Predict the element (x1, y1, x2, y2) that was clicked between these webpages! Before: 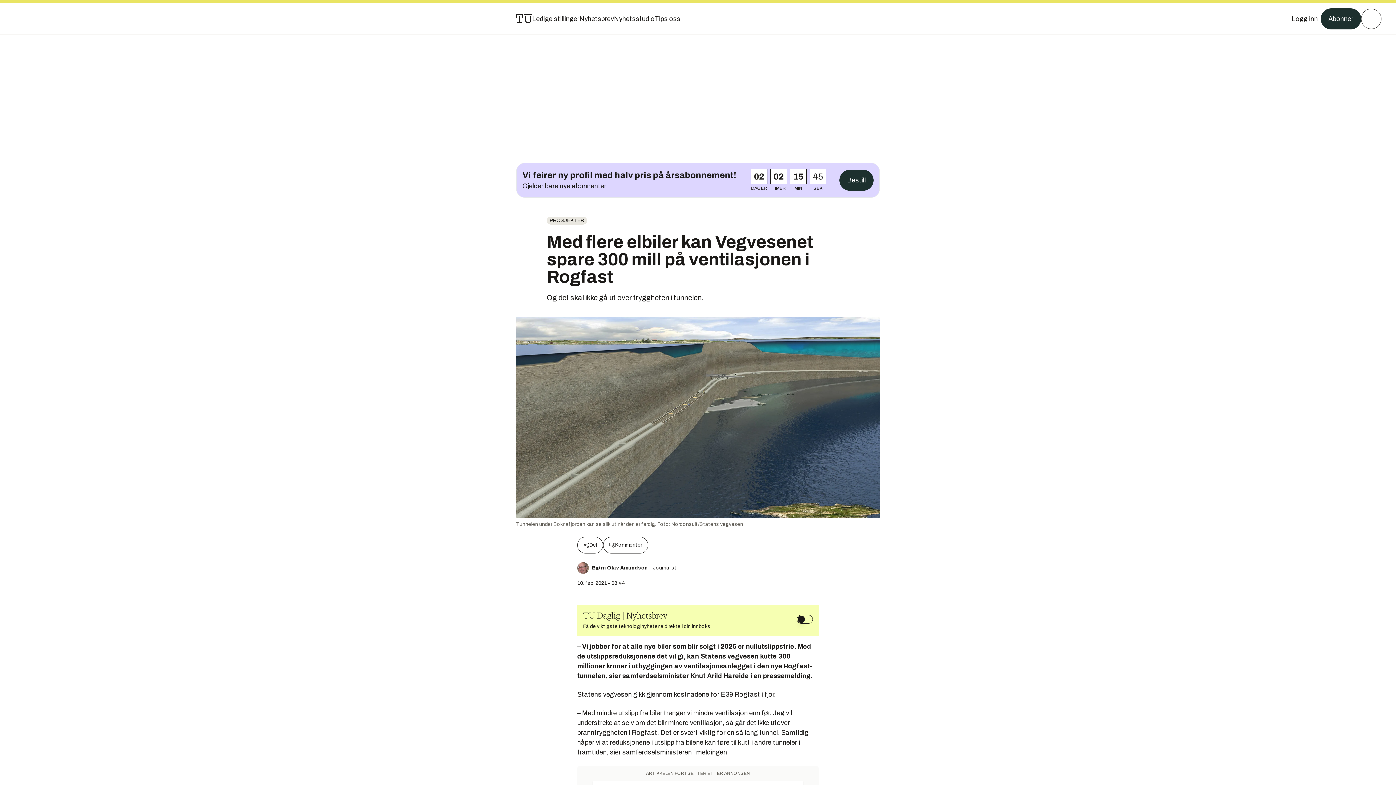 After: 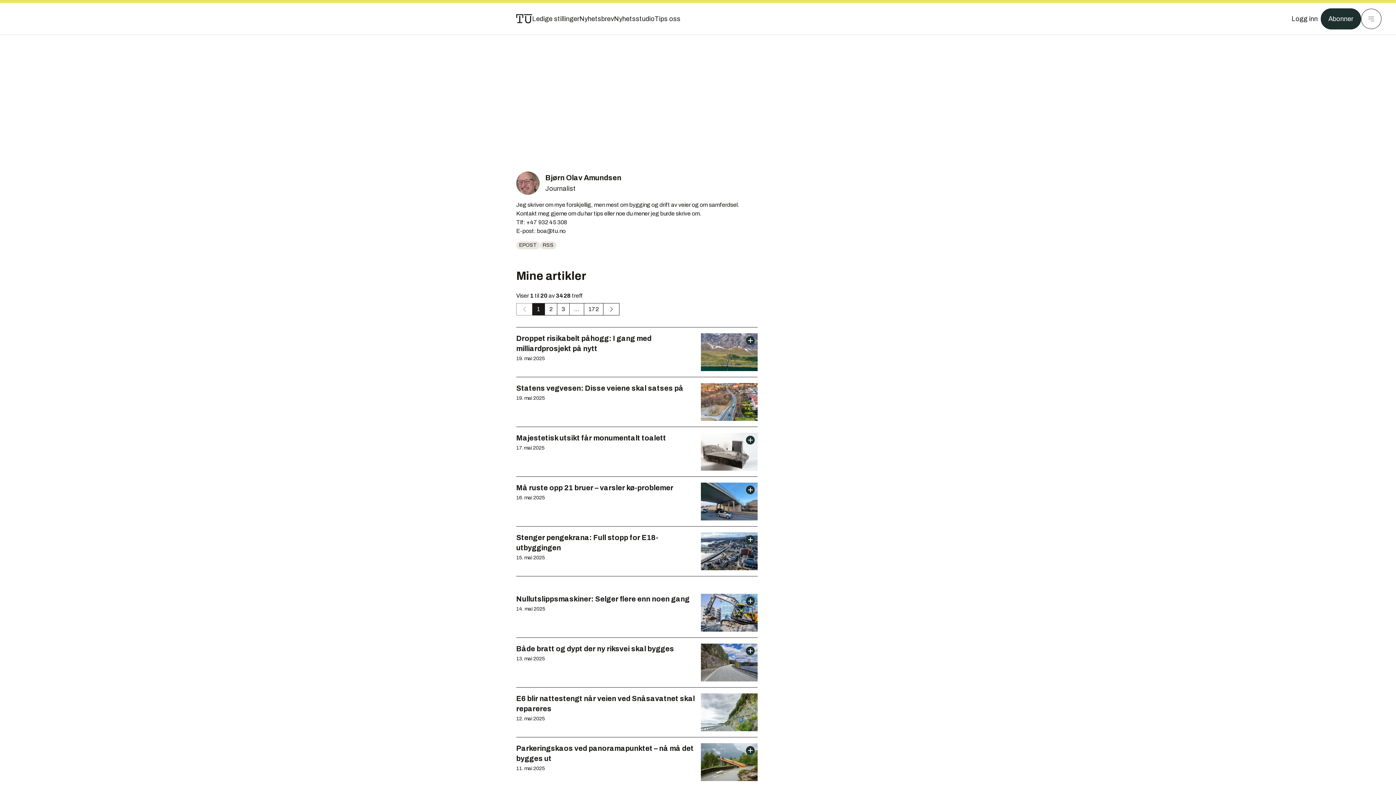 Action: bbox: (577, 562, 589, 574)